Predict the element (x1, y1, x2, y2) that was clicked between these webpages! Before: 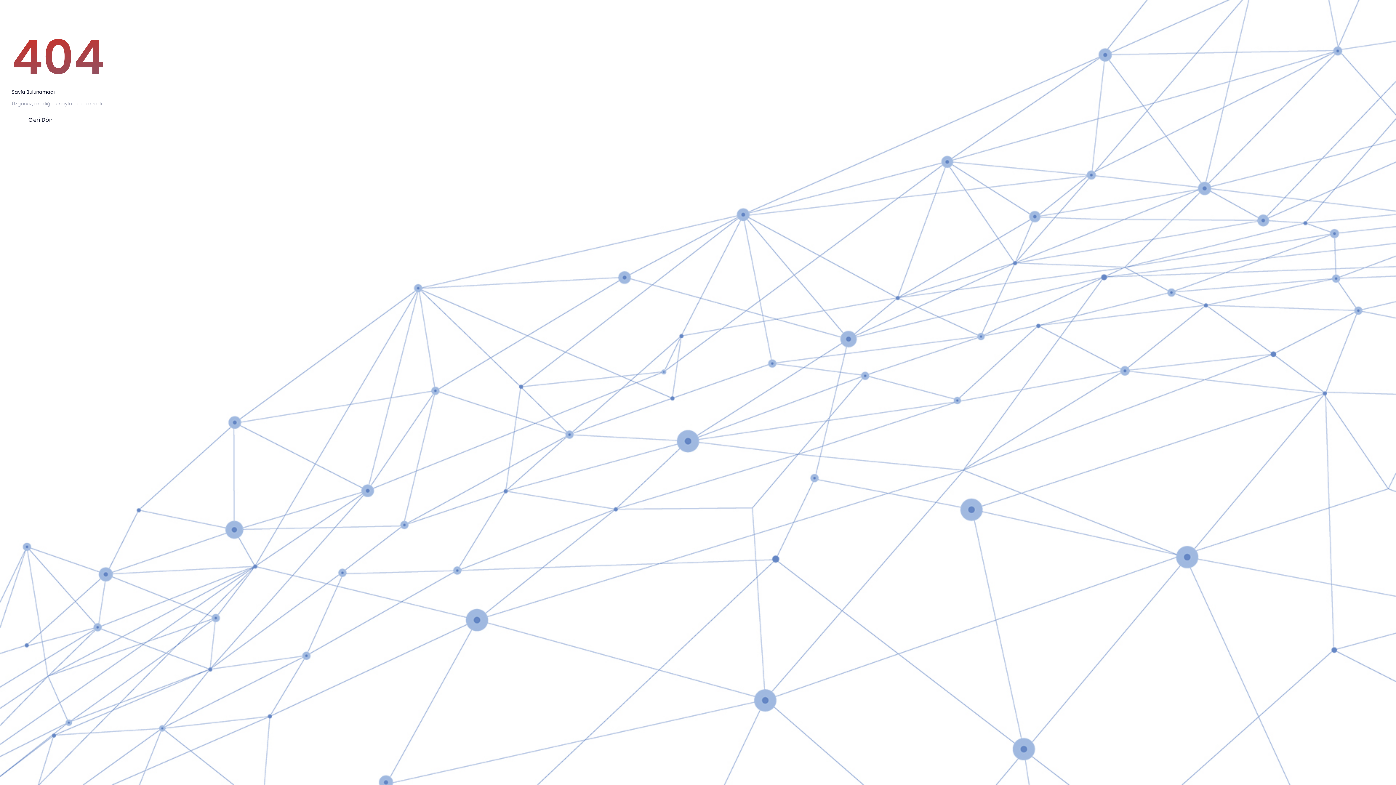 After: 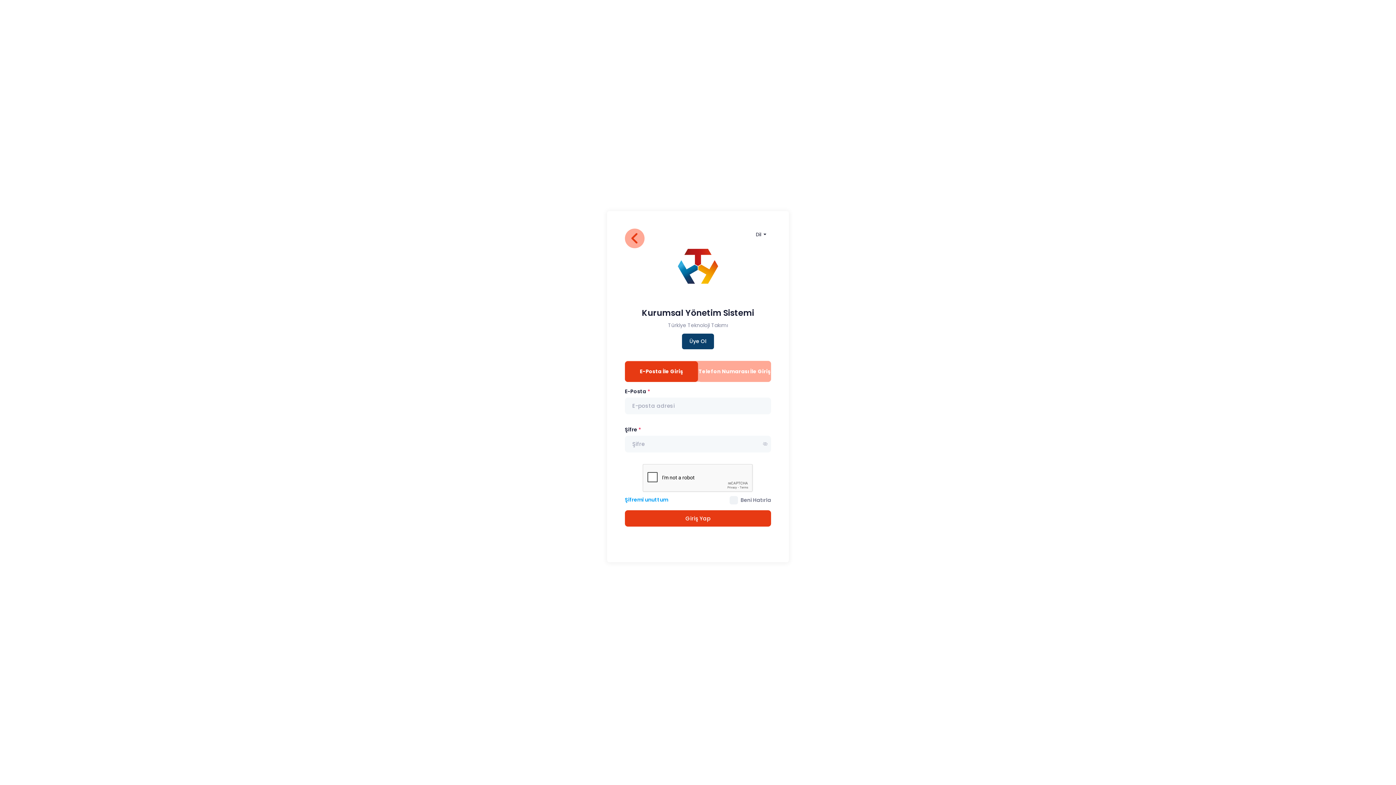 Action: label:  Geri Dön bbox: (11, 111, 66, 128)